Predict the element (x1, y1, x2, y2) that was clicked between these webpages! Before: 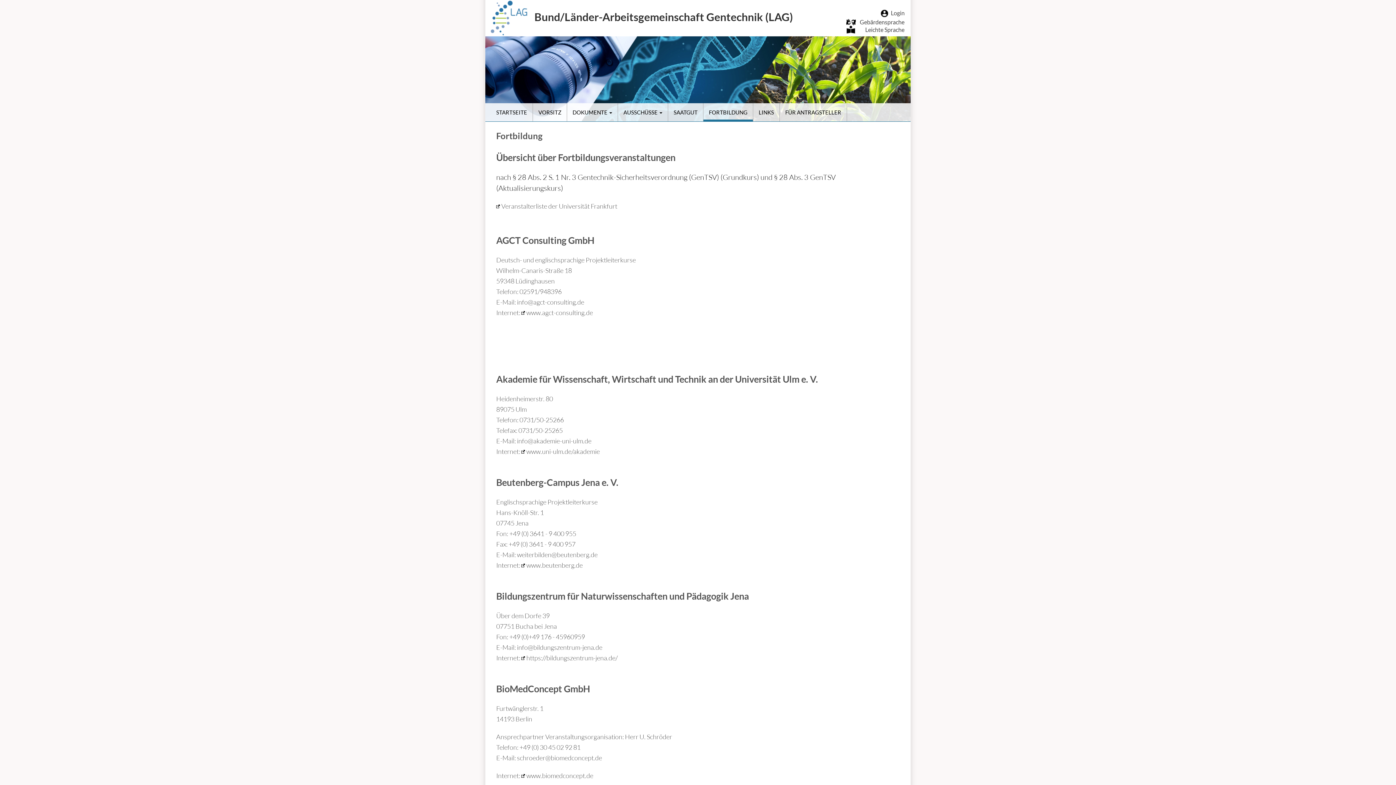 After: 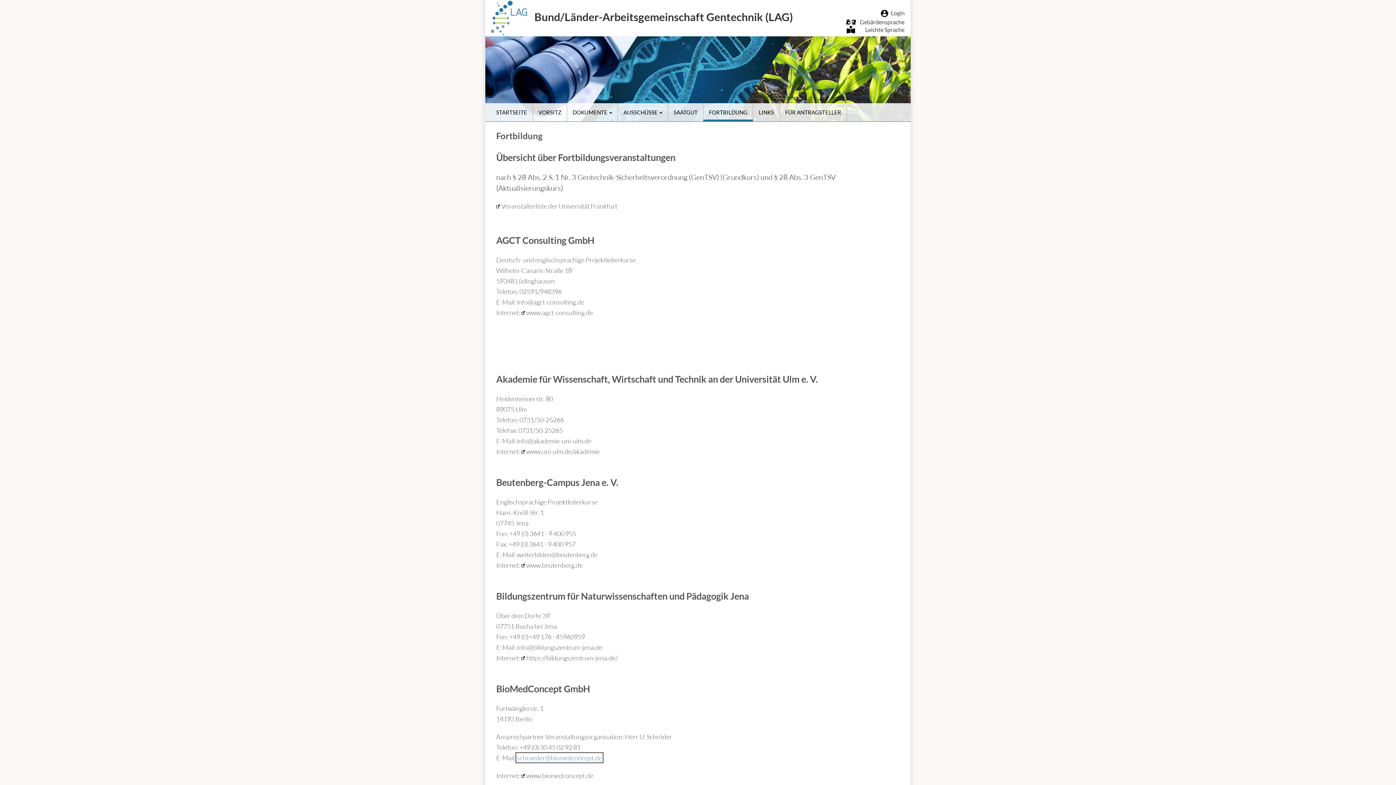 Action: label: schroeder@biomedconcept.de bbox: (517, 754, 602, 762)